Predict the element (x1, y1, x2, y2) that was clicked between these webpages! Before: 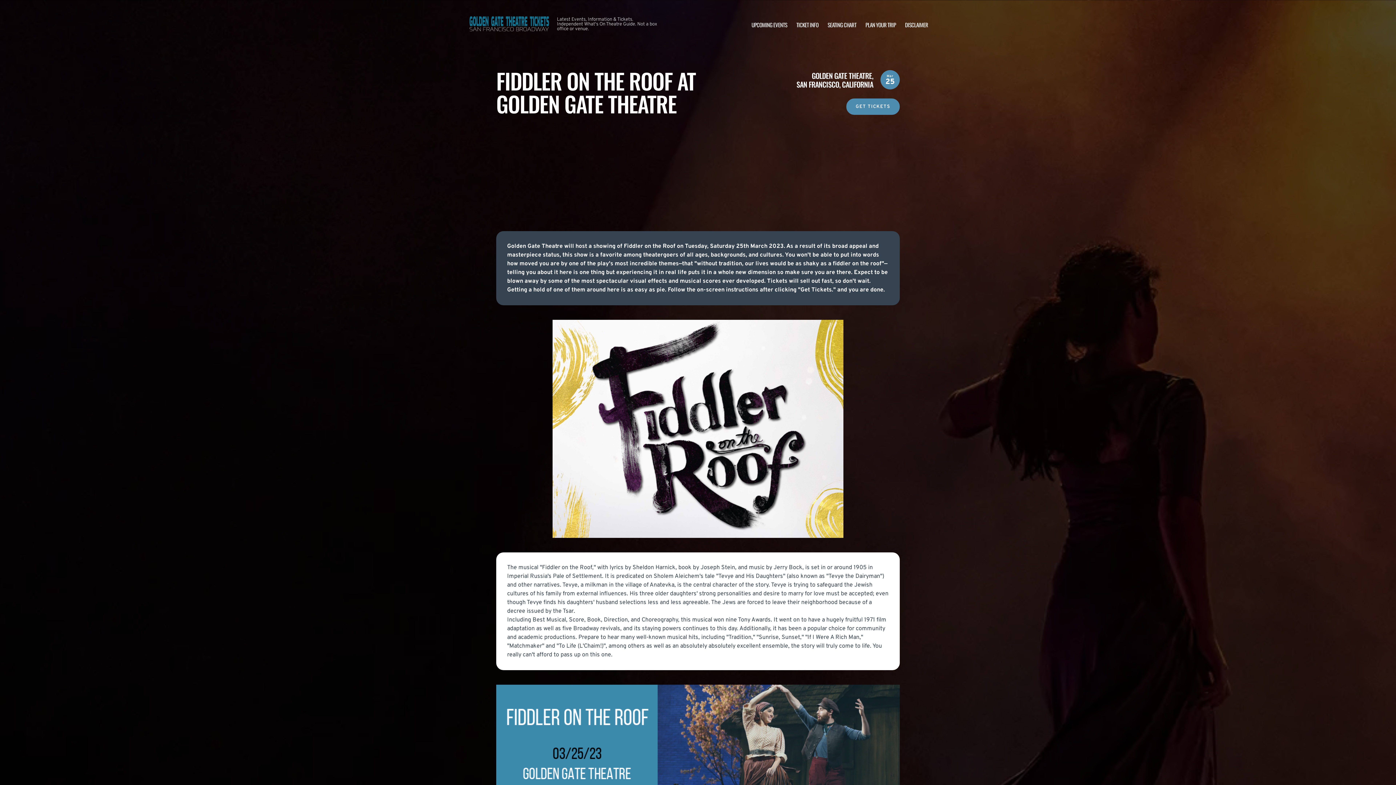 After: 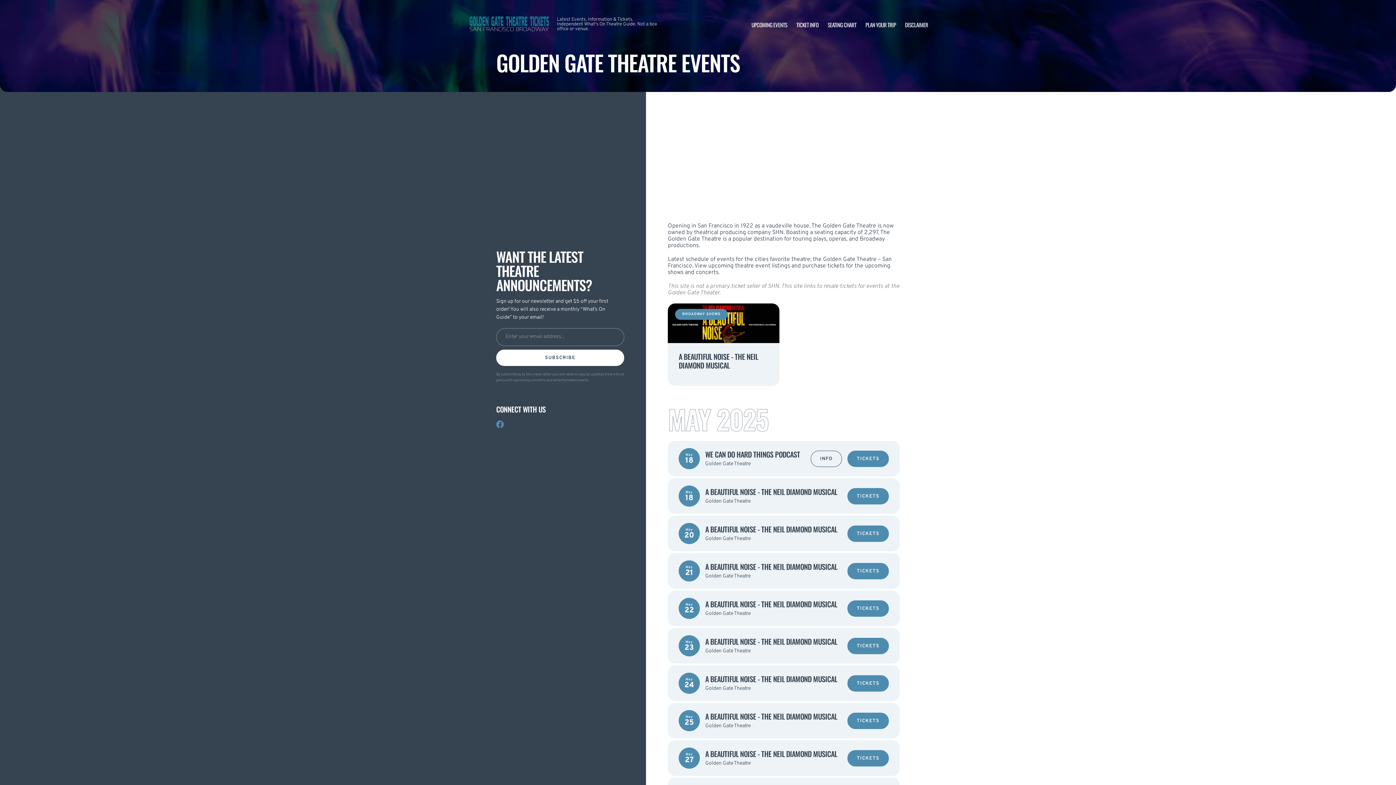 Action: bbox: (751, 20, 787, 28) label: UPCOMING EVENTS